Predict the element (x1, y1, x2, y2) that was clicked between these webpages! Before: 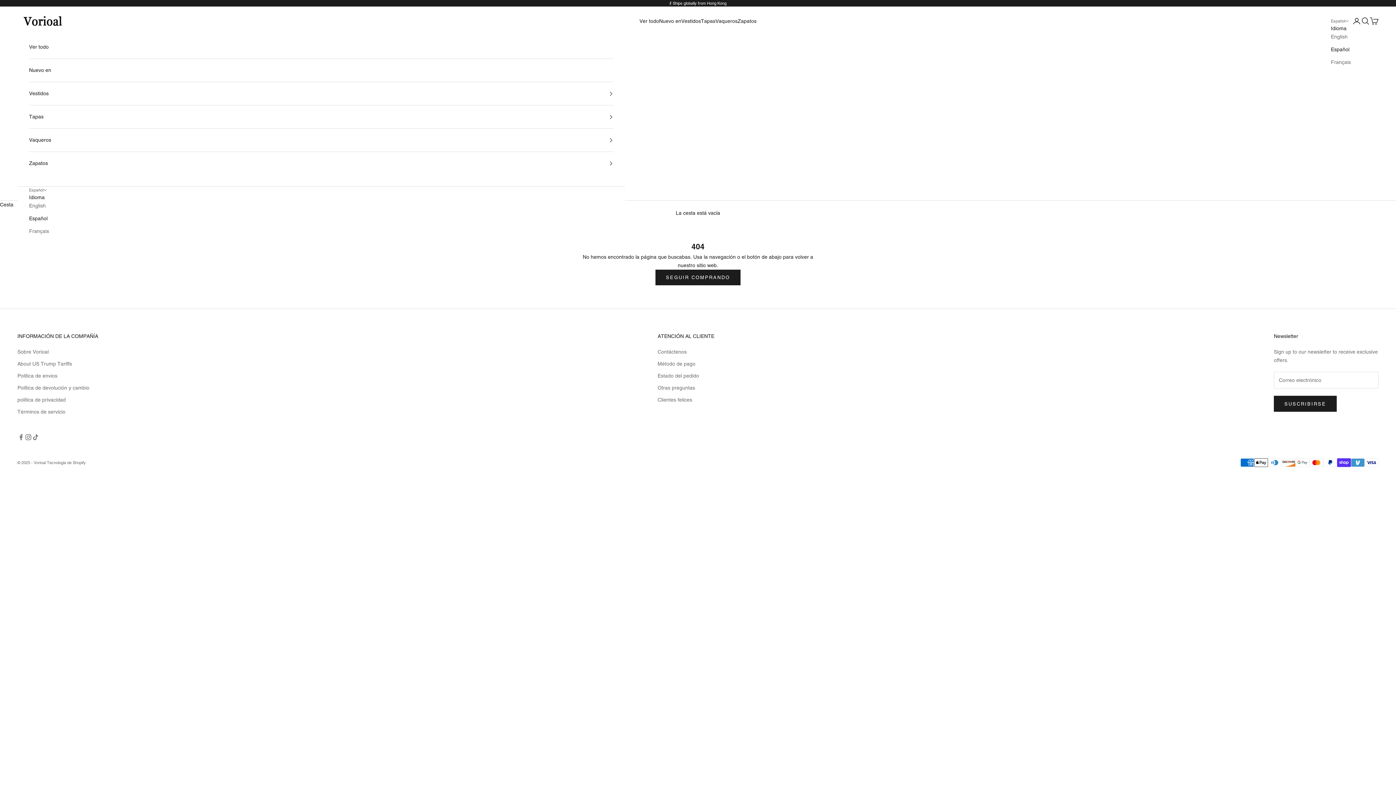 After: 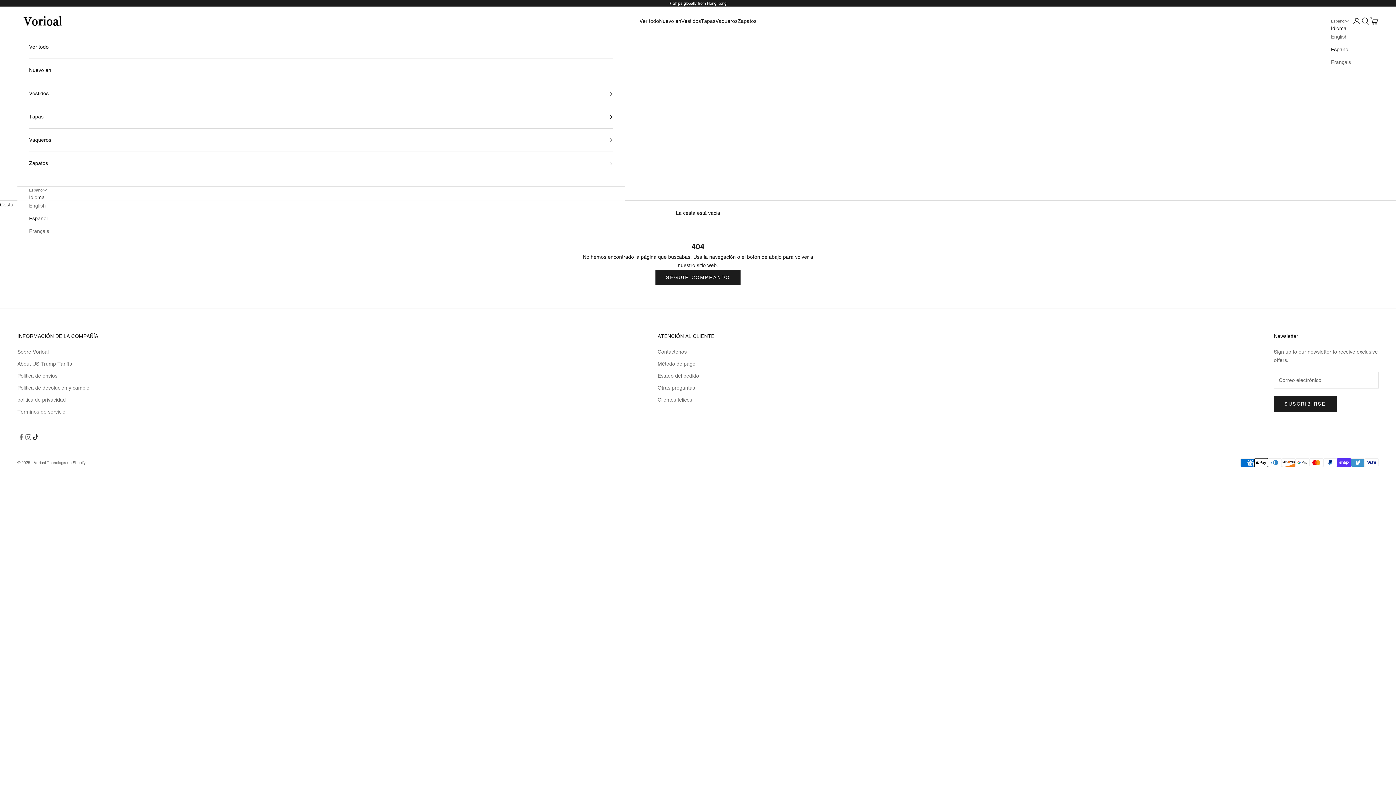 Action: label: Síguenos en TikTok bbox: (32, 433, 39, 441)